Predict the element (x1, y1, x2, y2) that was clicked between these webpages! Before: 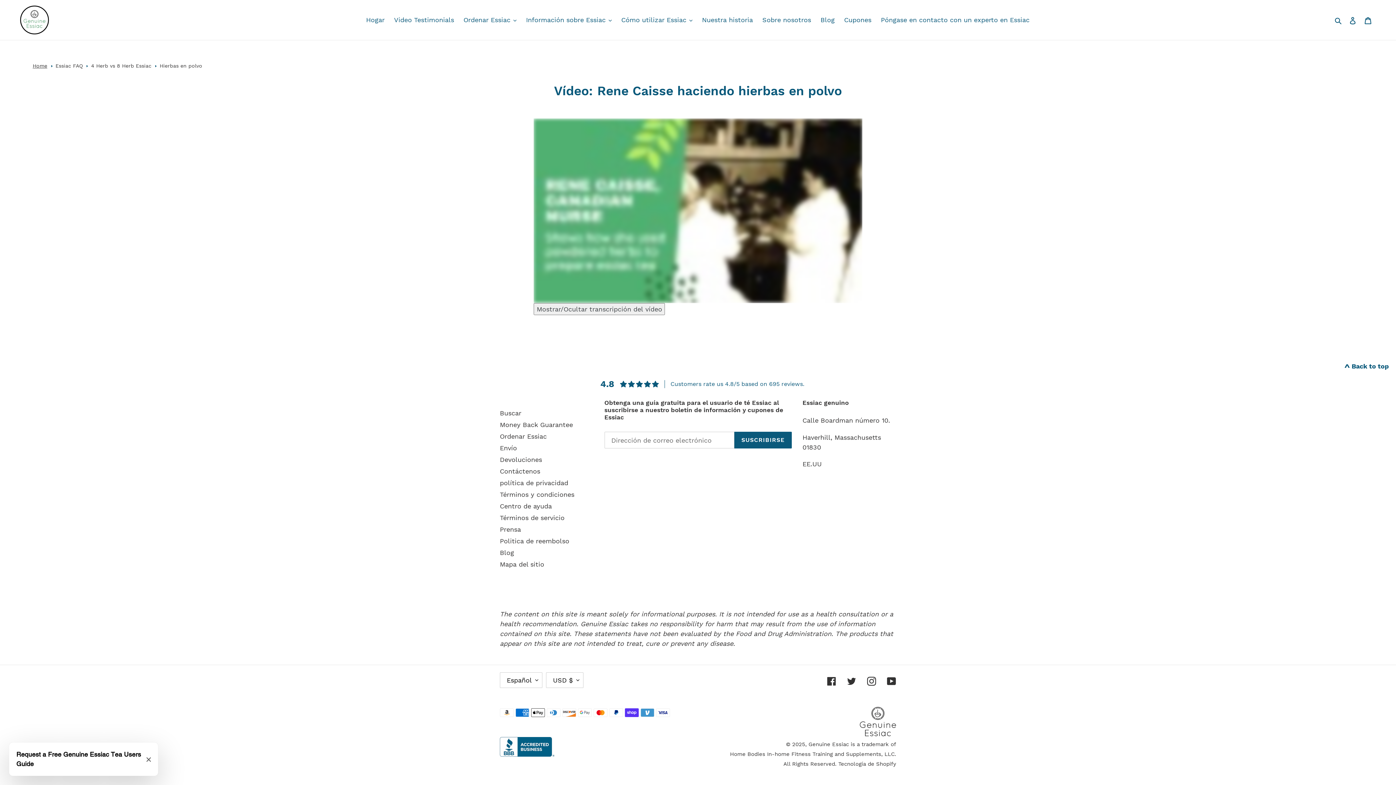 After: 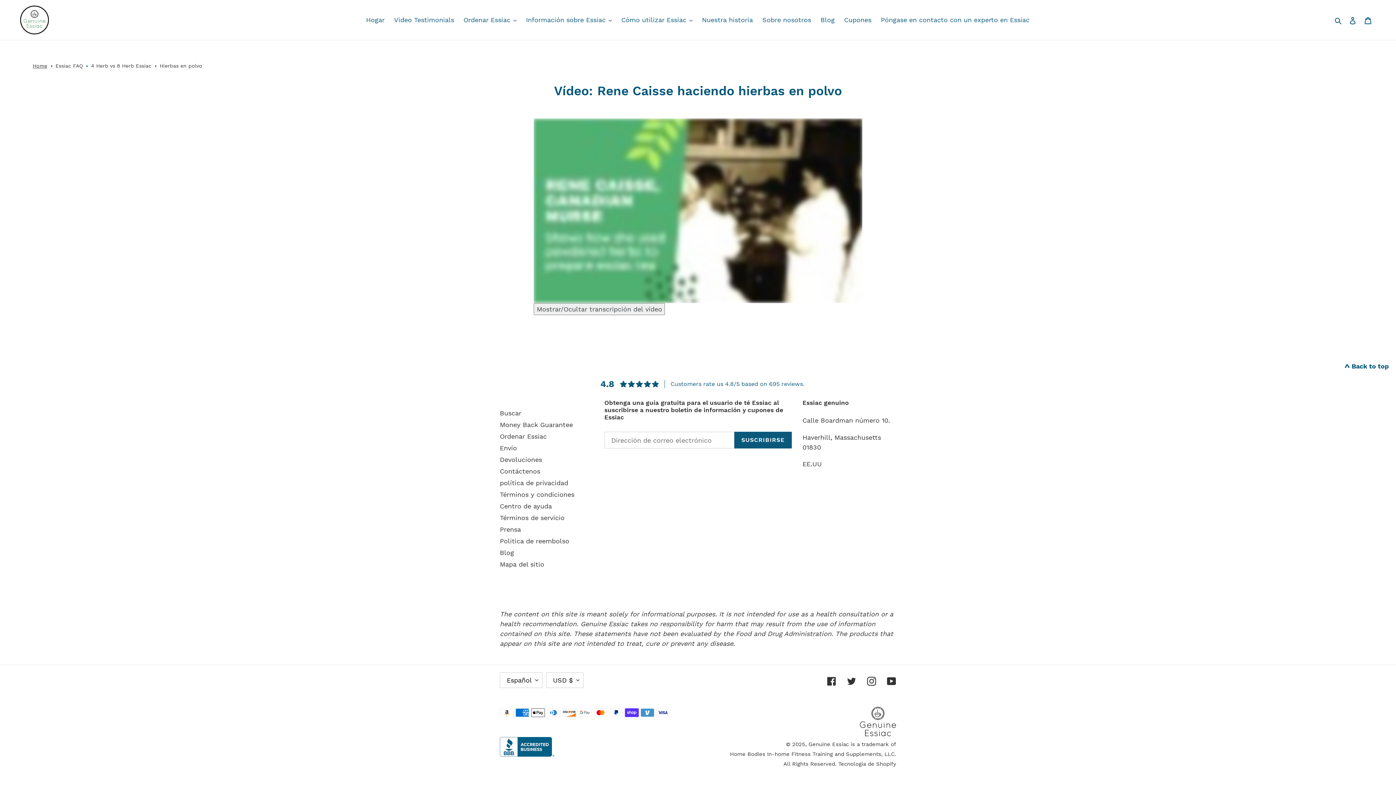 Action: bbox: (159, 62, 202, 68) label: Hierbas en polvo